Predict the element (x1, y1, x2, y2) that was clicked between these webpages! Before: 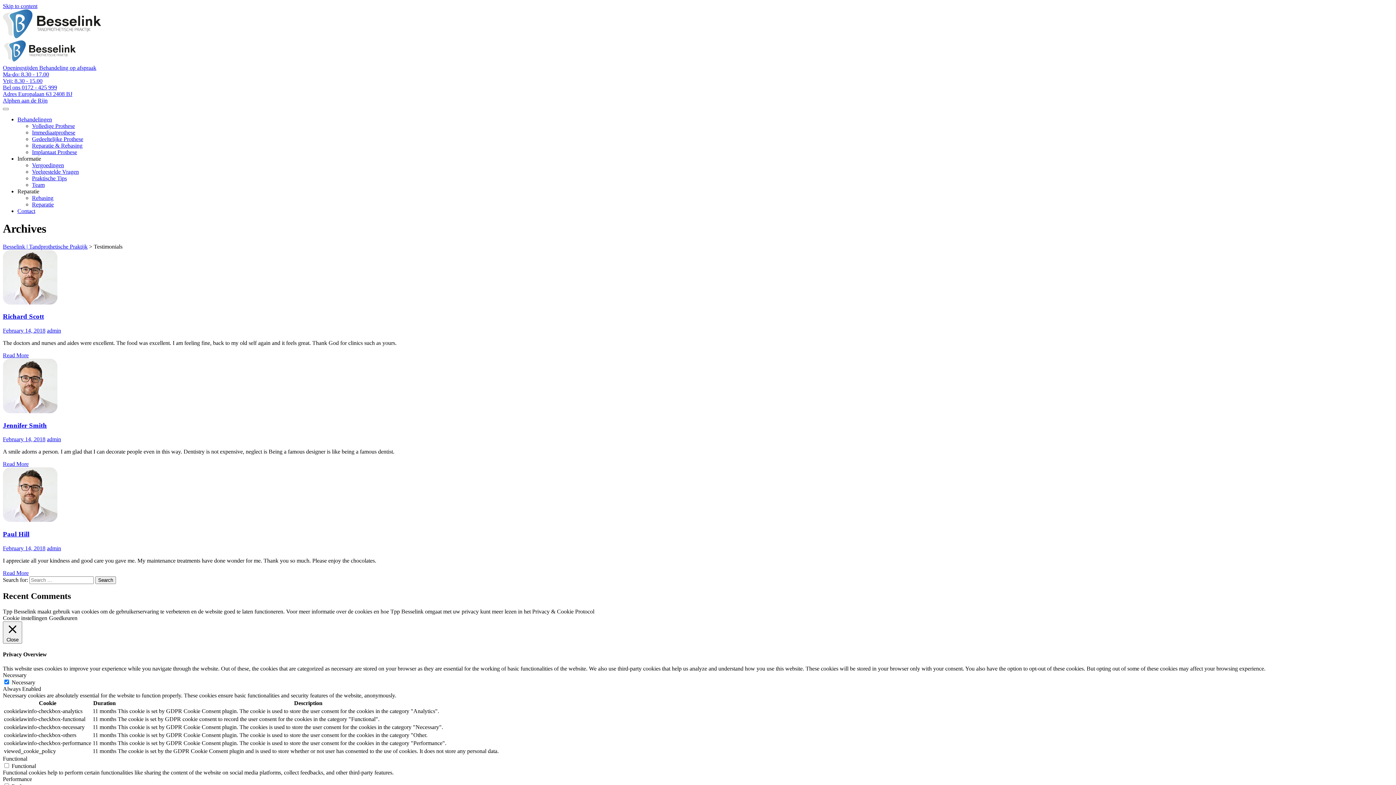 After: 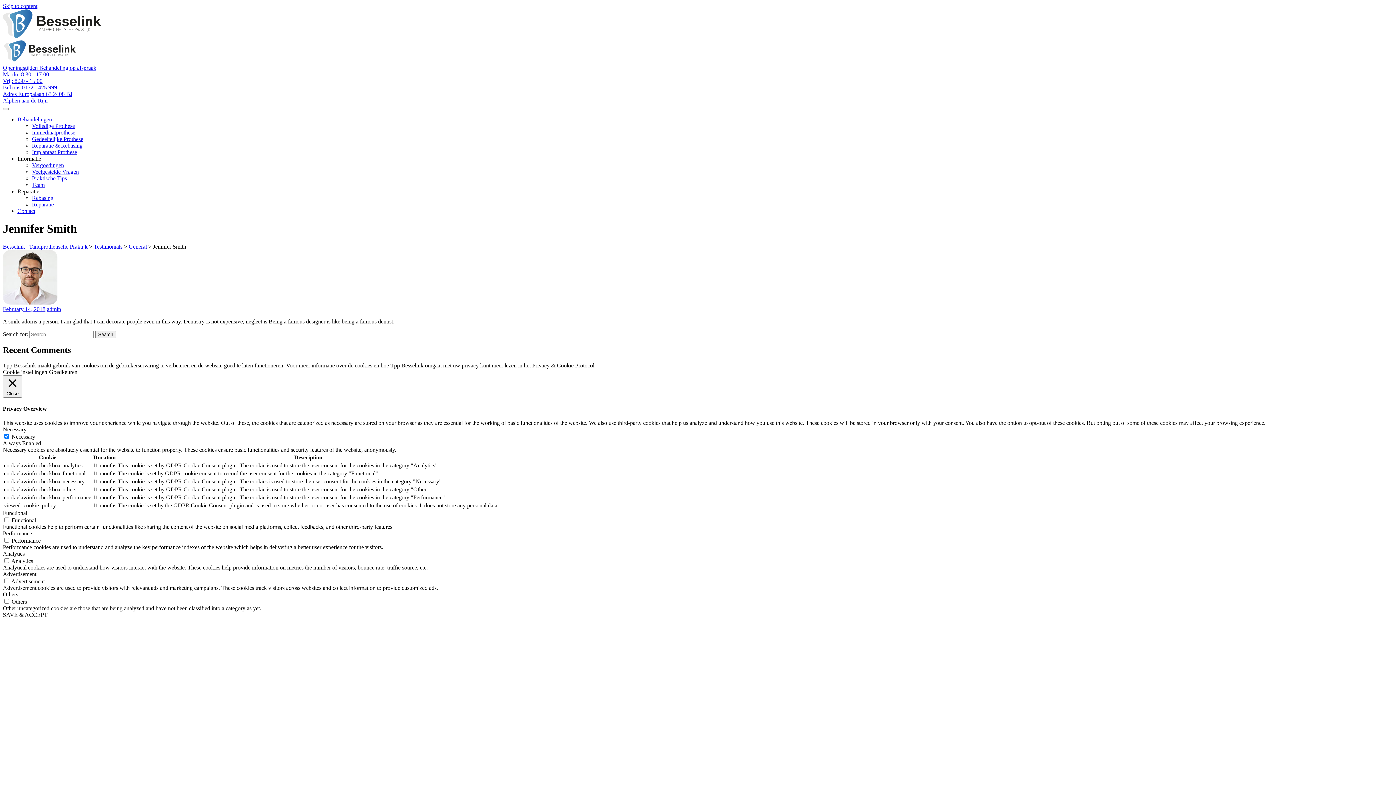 Action: bbox: (2, 461, 28, 467) label: Read More